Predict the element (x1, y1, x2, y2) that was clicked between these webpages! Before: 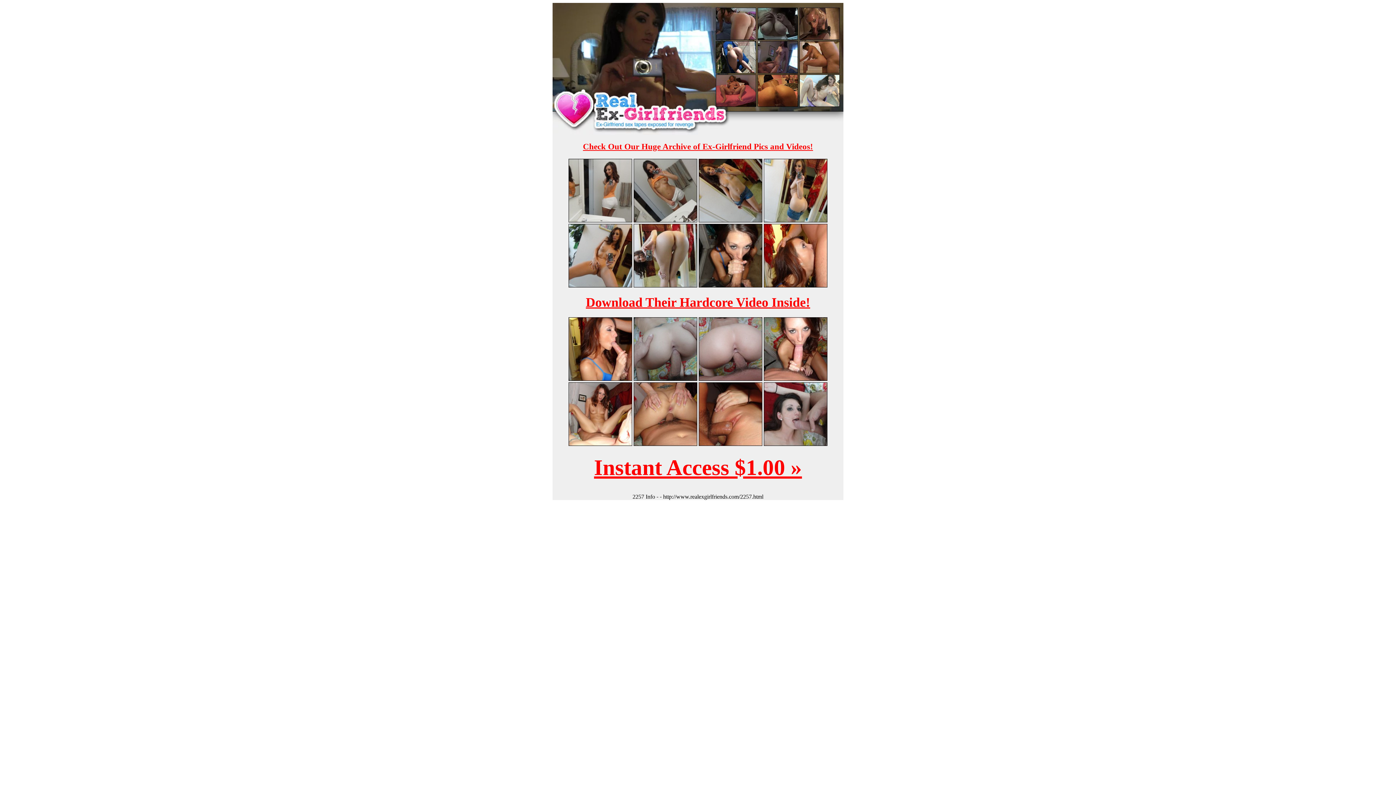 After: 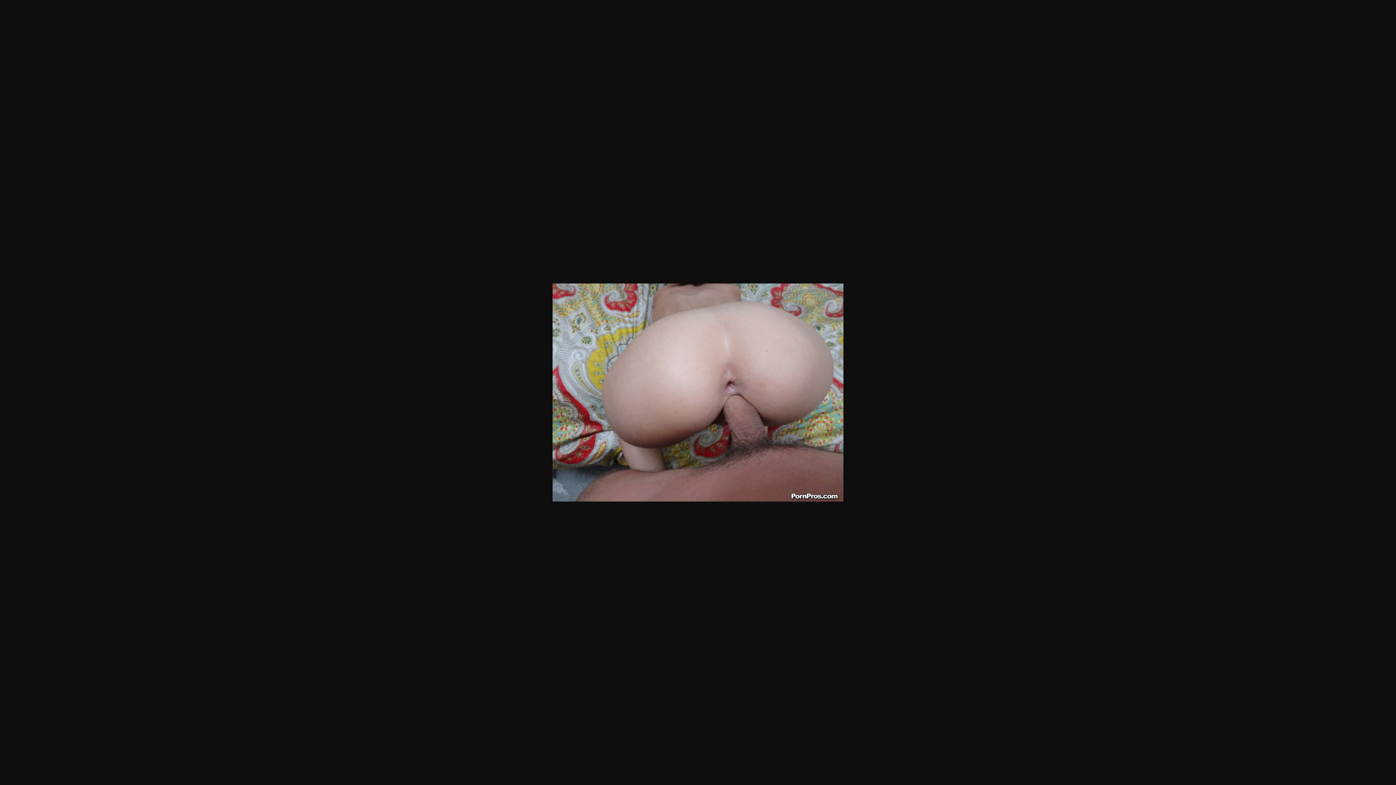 Action: bbox: (698, 376, 762, 382)